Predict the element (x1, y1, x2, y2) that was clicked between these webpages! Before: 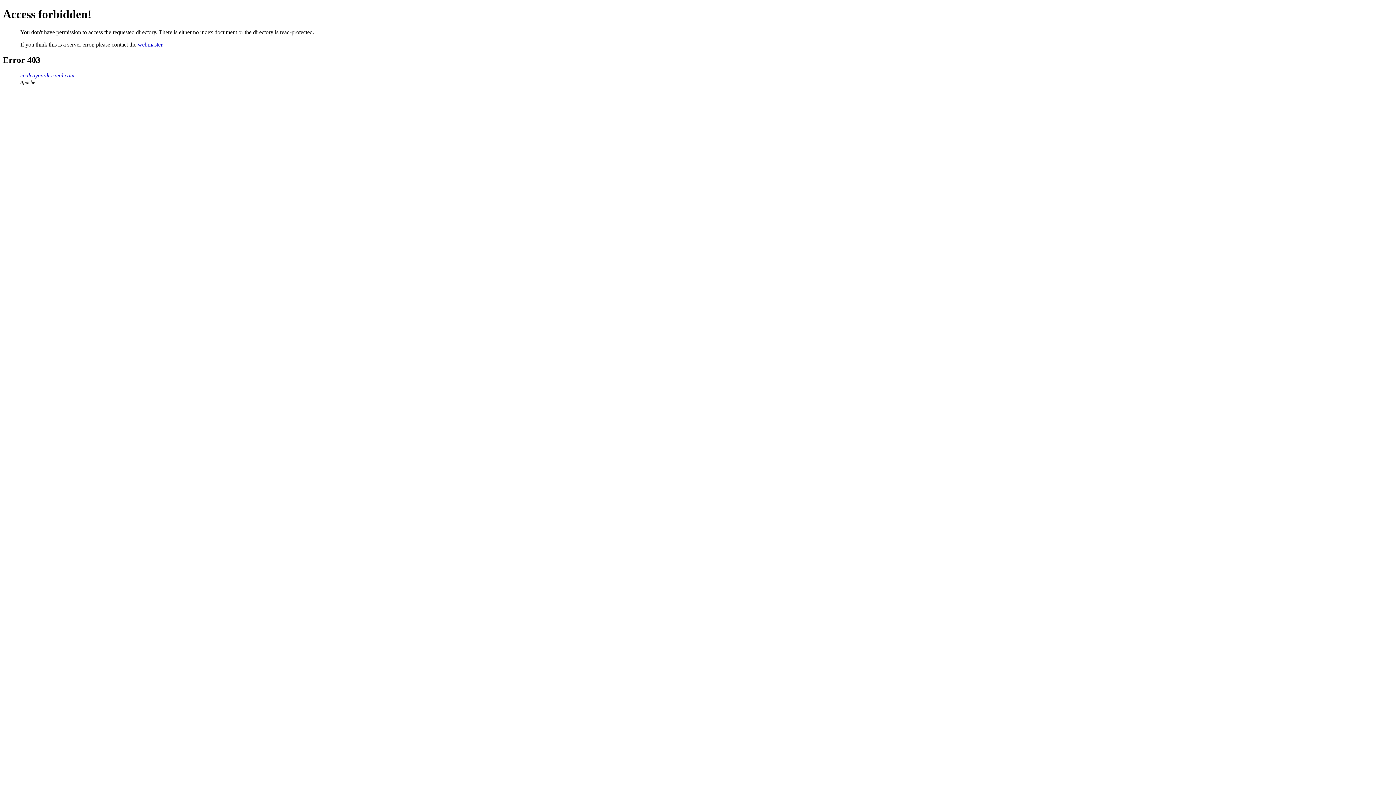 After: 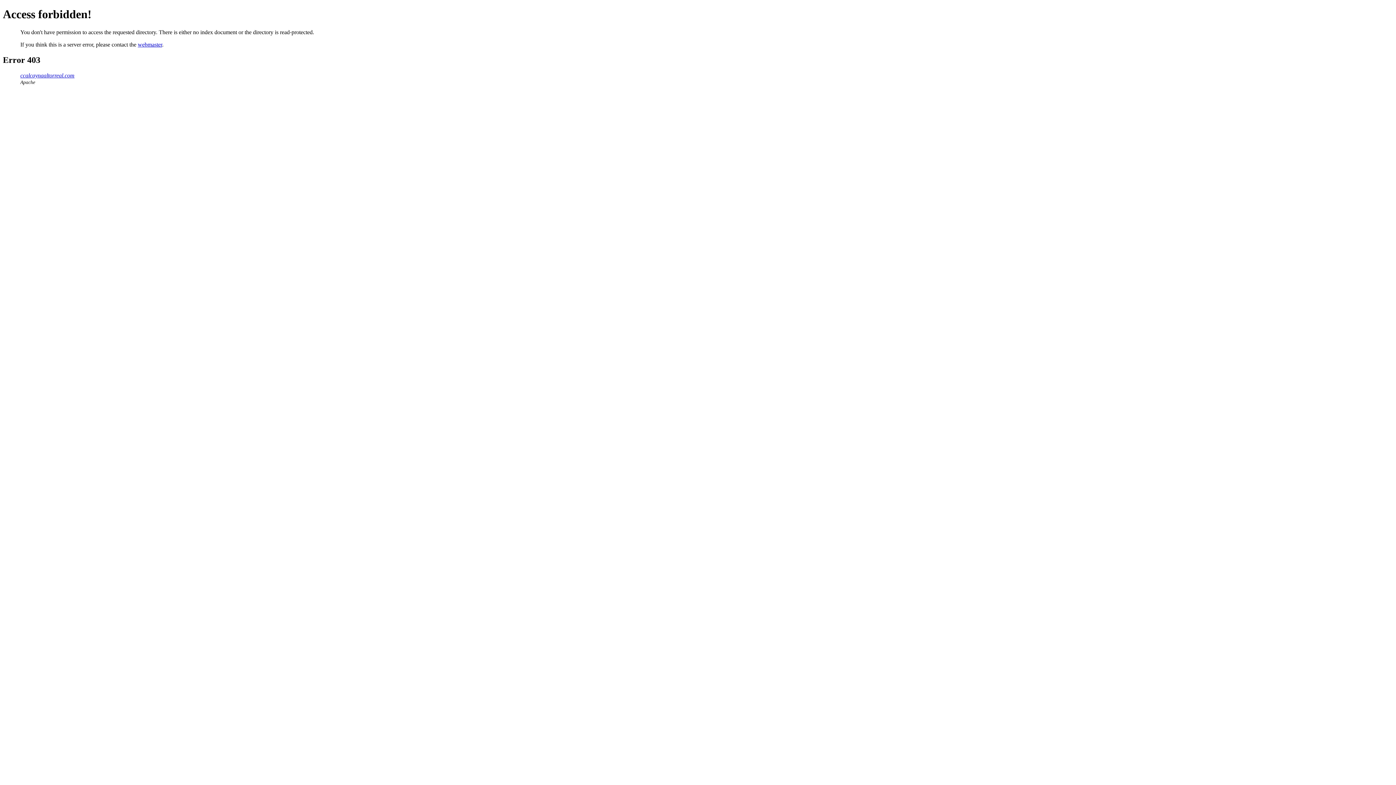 Action: bbox: (137, 41, 162, 47) label: webmaster